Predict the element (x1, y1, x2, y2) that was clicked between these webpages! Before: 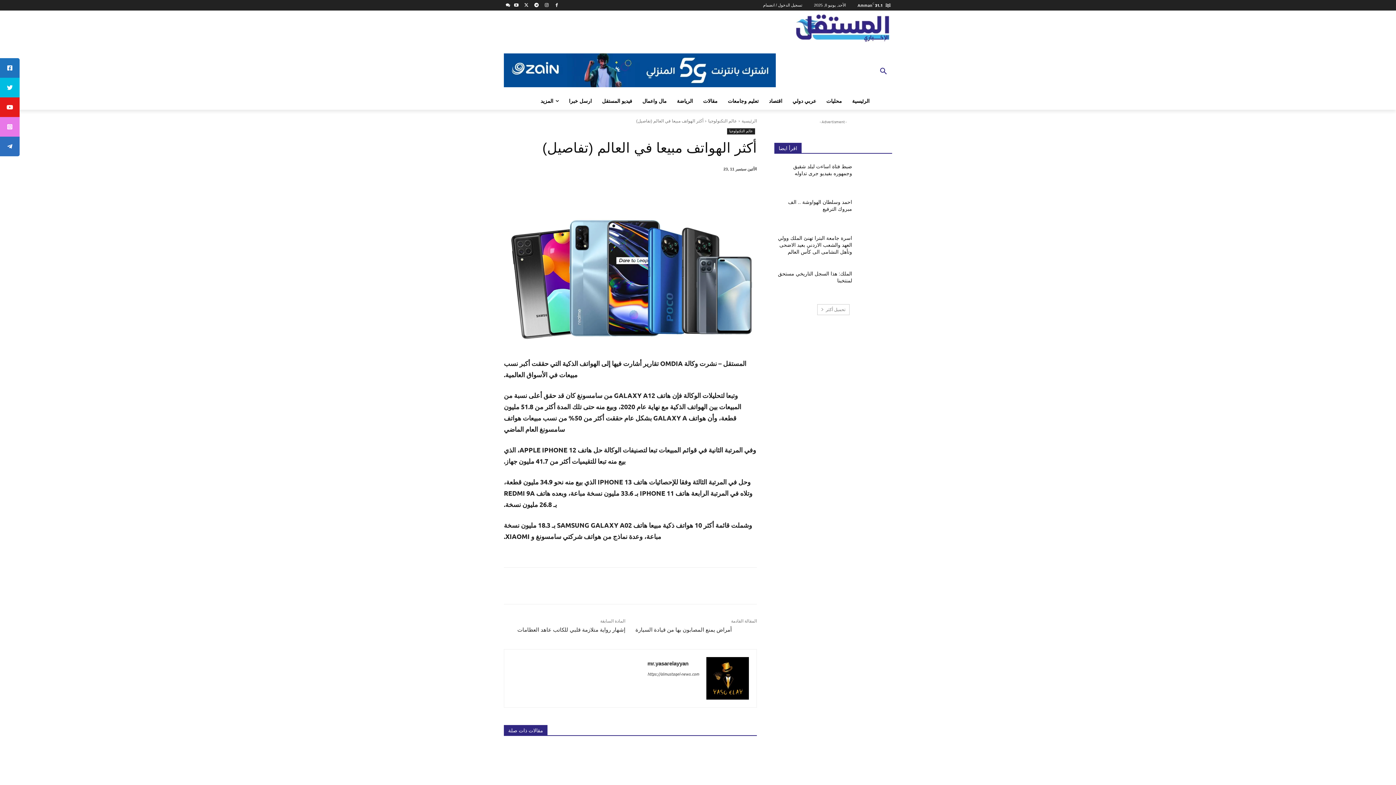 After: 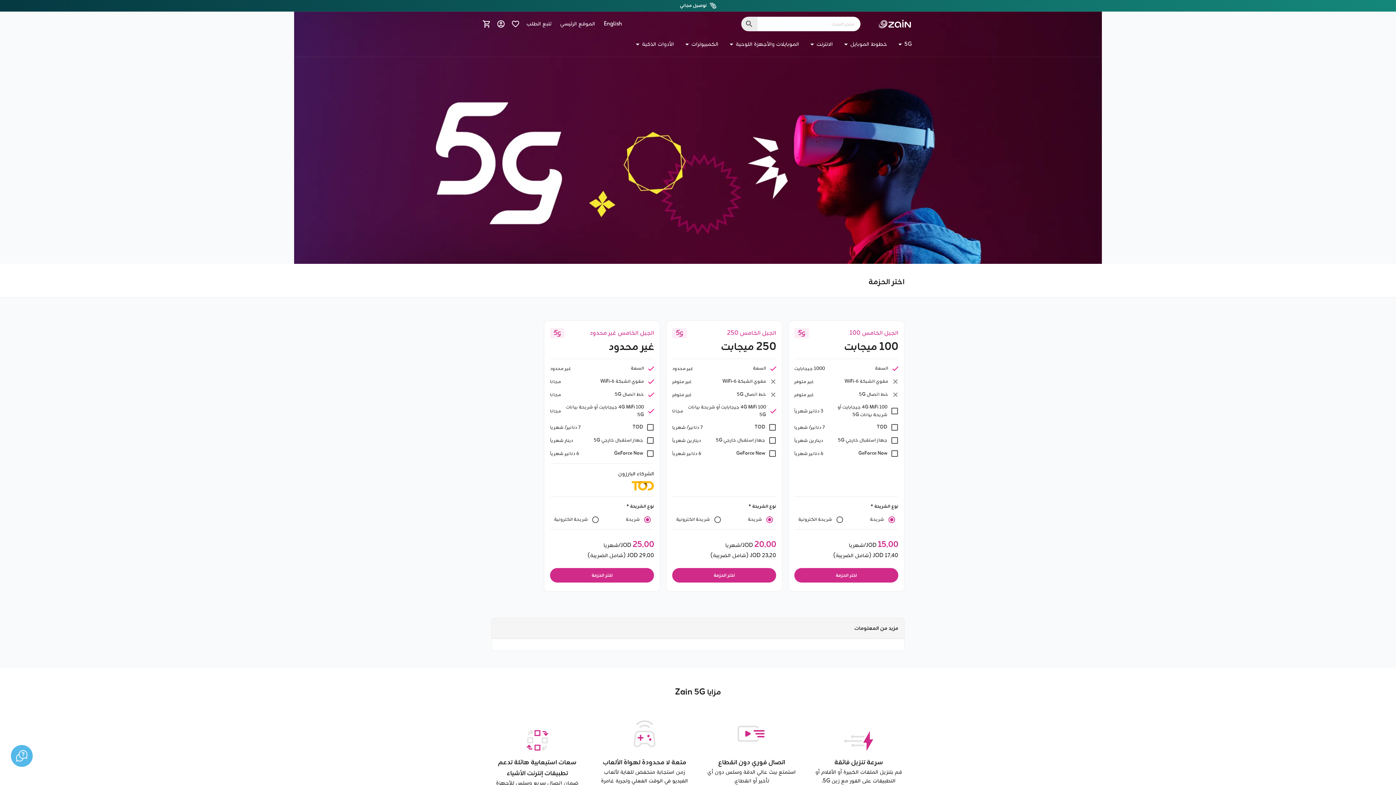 Action: bbox: (504, 53, 775, 87)